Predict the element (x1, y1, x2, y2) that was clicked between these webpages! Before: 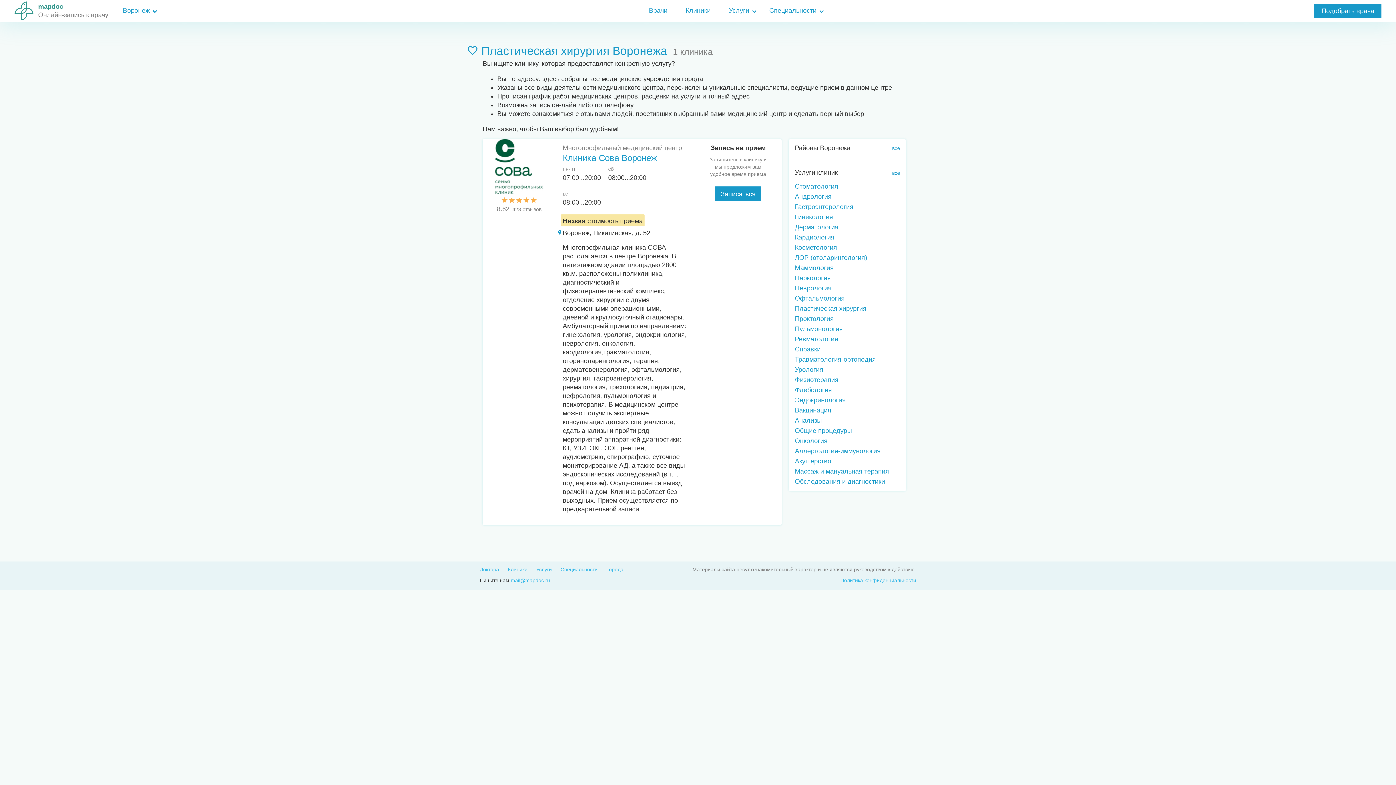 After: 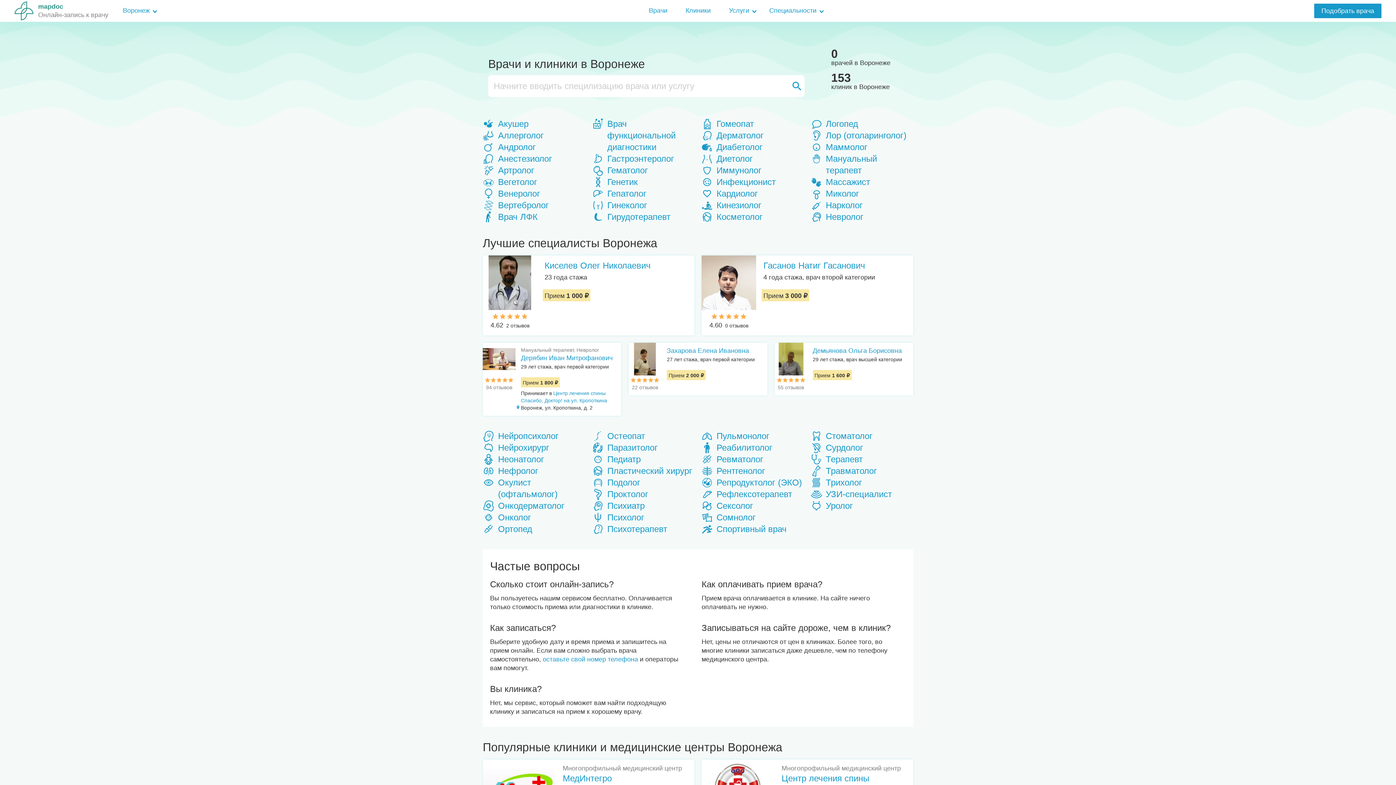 Action: label: mapdoc
Онлайн-запись к врачу bbox: (14, 0, 108, 21)